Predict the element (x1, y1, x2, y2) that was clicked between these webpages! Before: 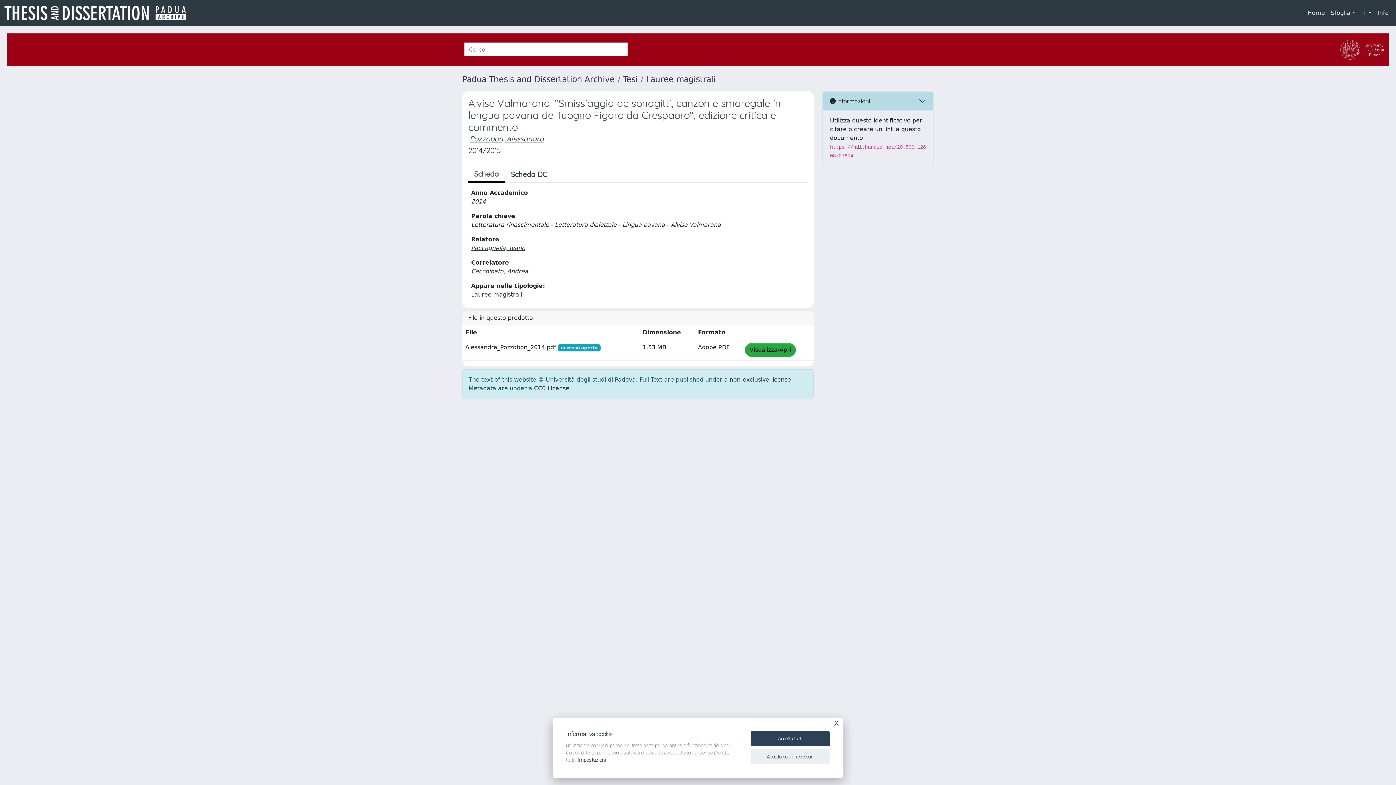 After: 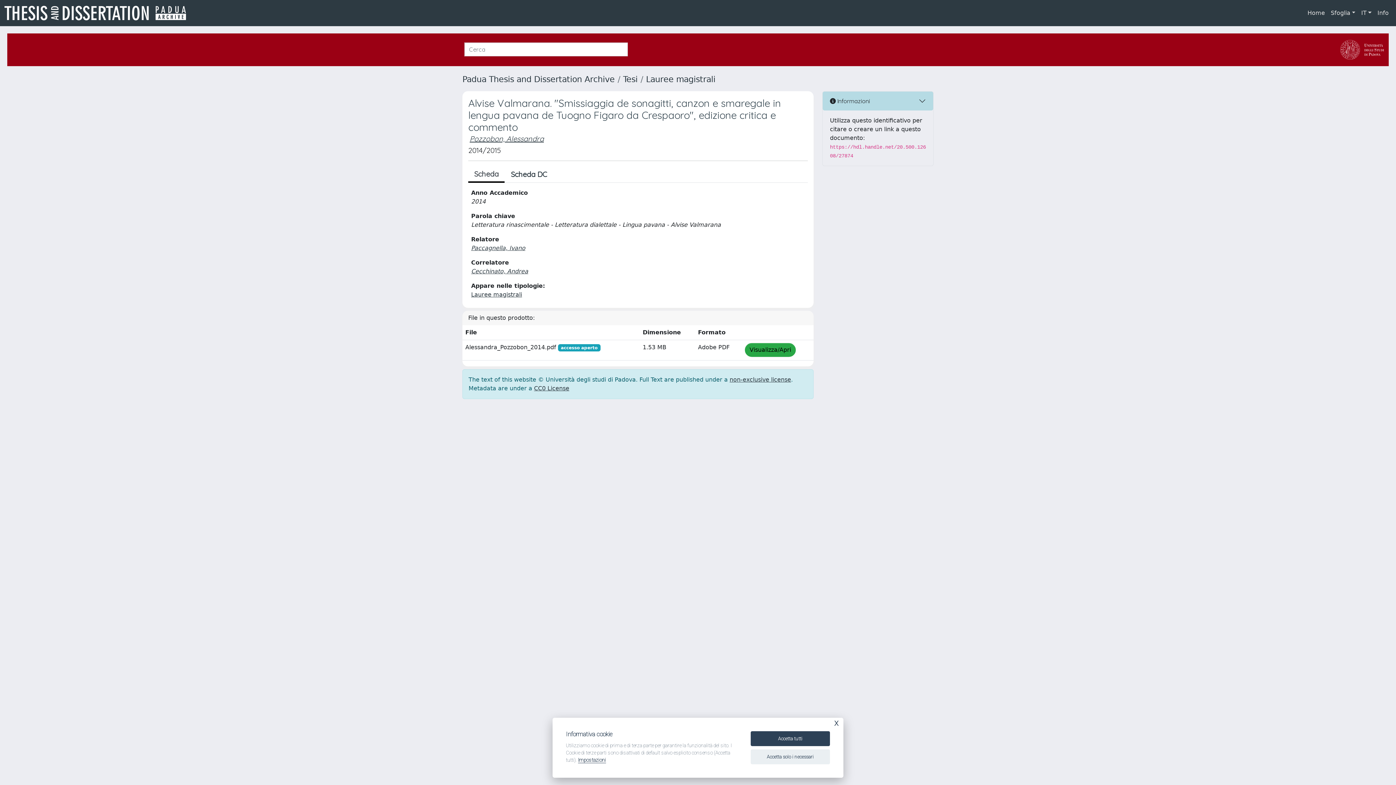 Action: bbox: (1339, 46, 1385, 52)